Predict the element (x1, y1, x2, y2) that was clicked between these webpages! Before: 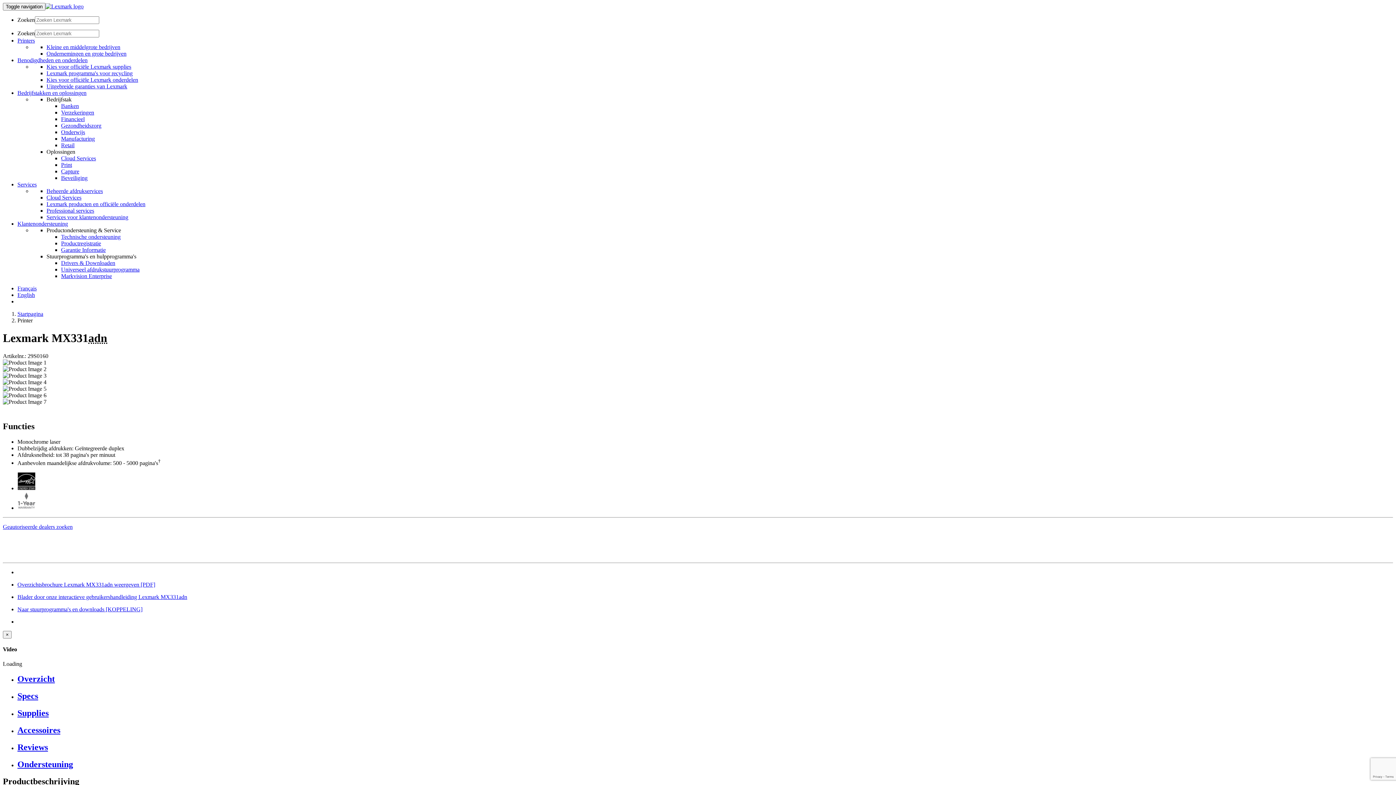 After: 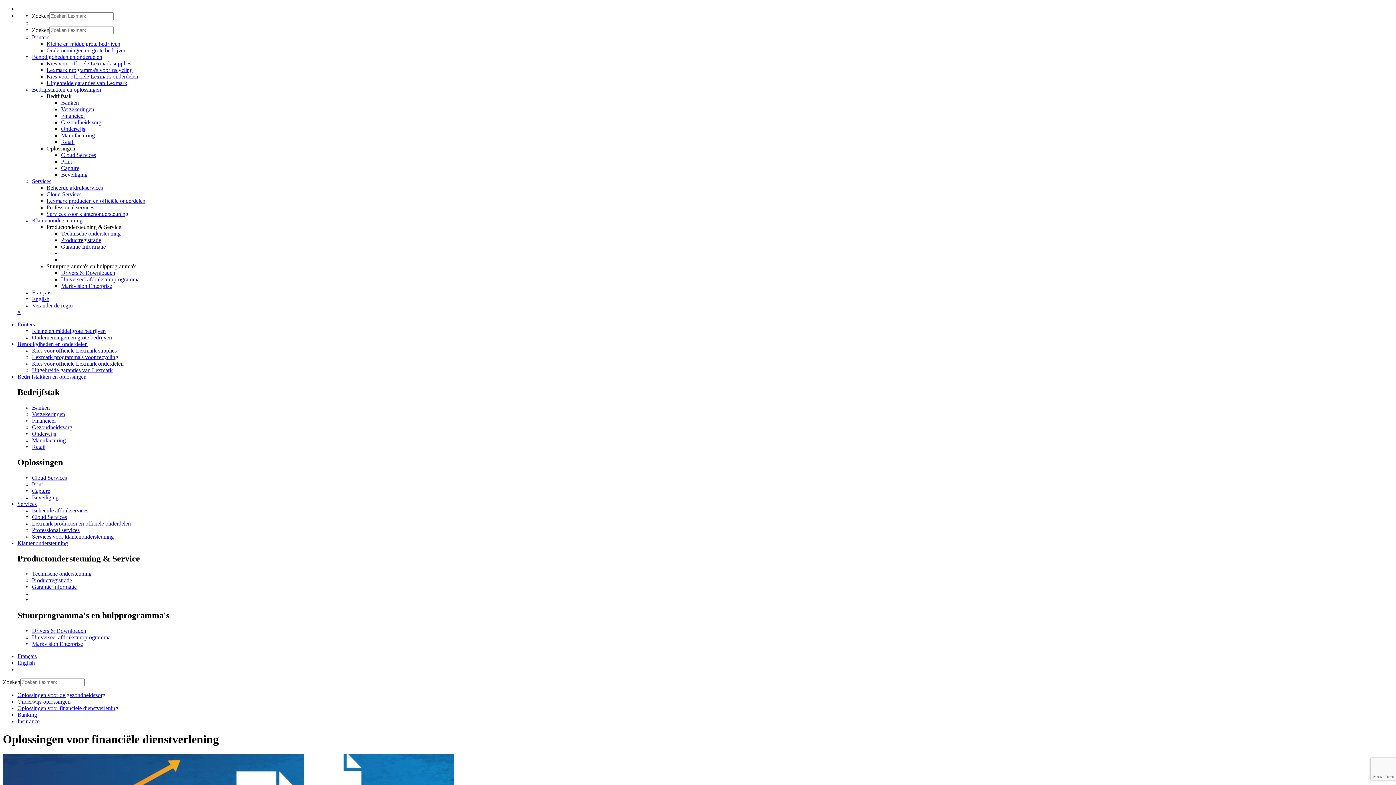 Action: label: Financieel bbox: (61, 116, 84, 122)